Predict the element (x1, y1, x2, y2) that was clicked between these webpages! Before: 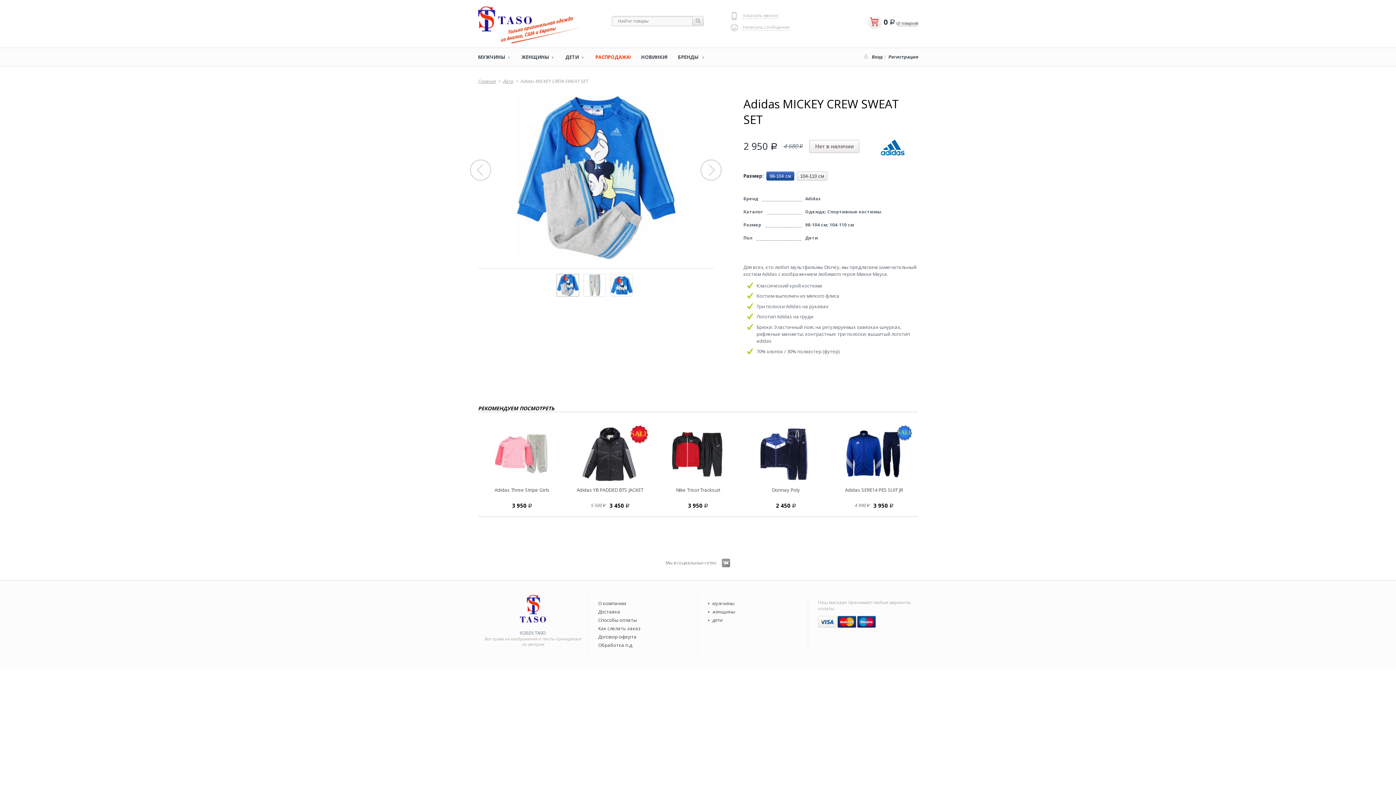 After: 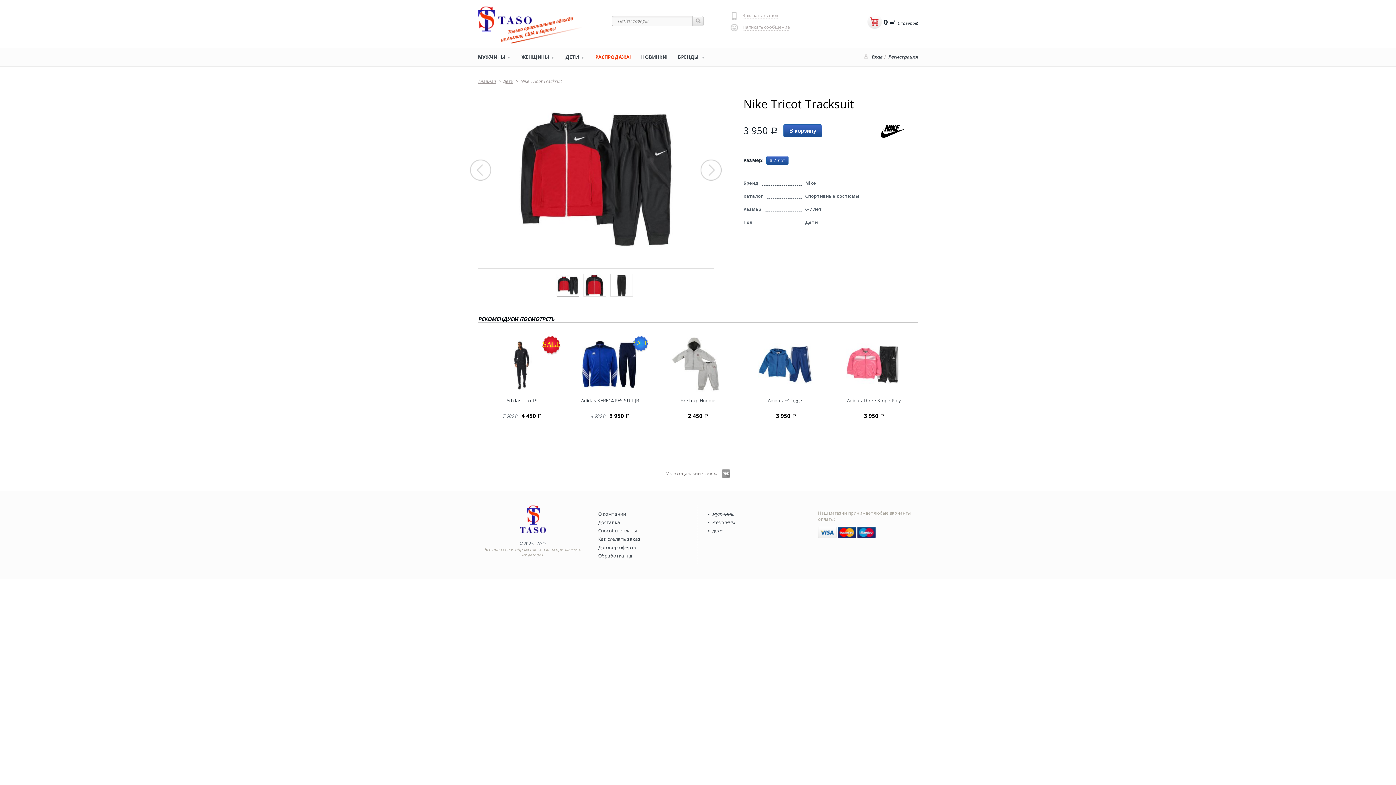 Action: bbox: (654, 423, 742, 495) label:  
Nike Tricot Tracksuit